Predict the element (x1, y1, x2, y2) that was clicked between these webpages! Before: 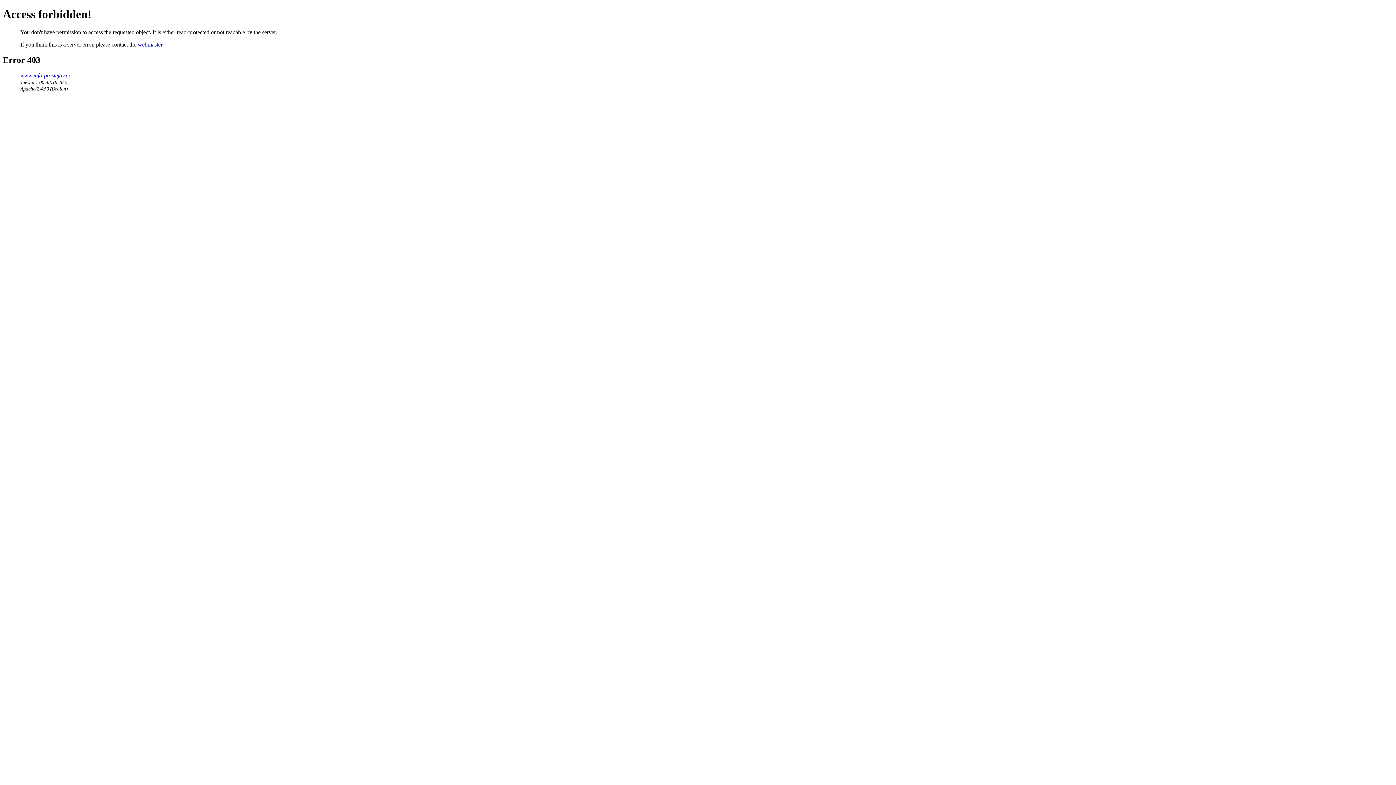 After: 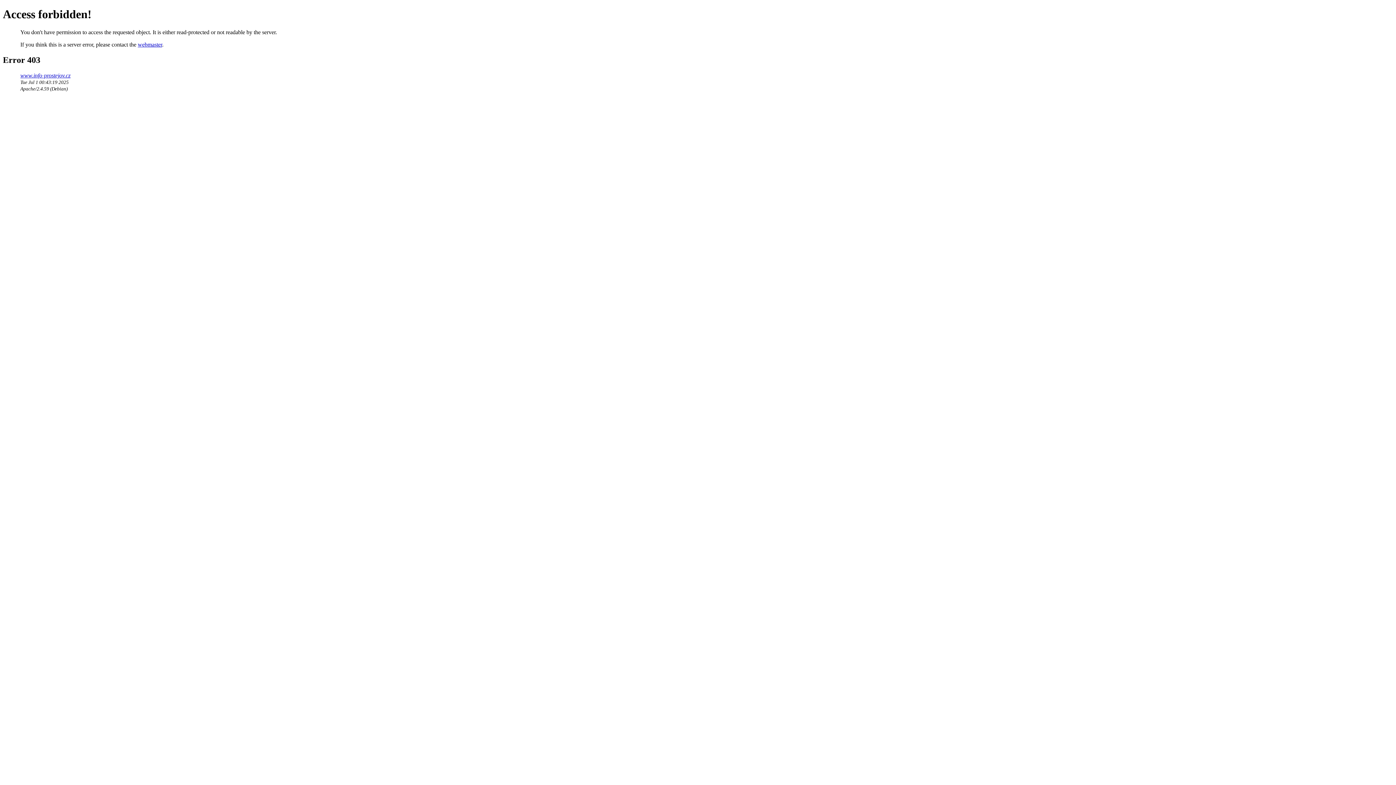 Action: label: webmaster bbox: (137, 41, 162, 47)